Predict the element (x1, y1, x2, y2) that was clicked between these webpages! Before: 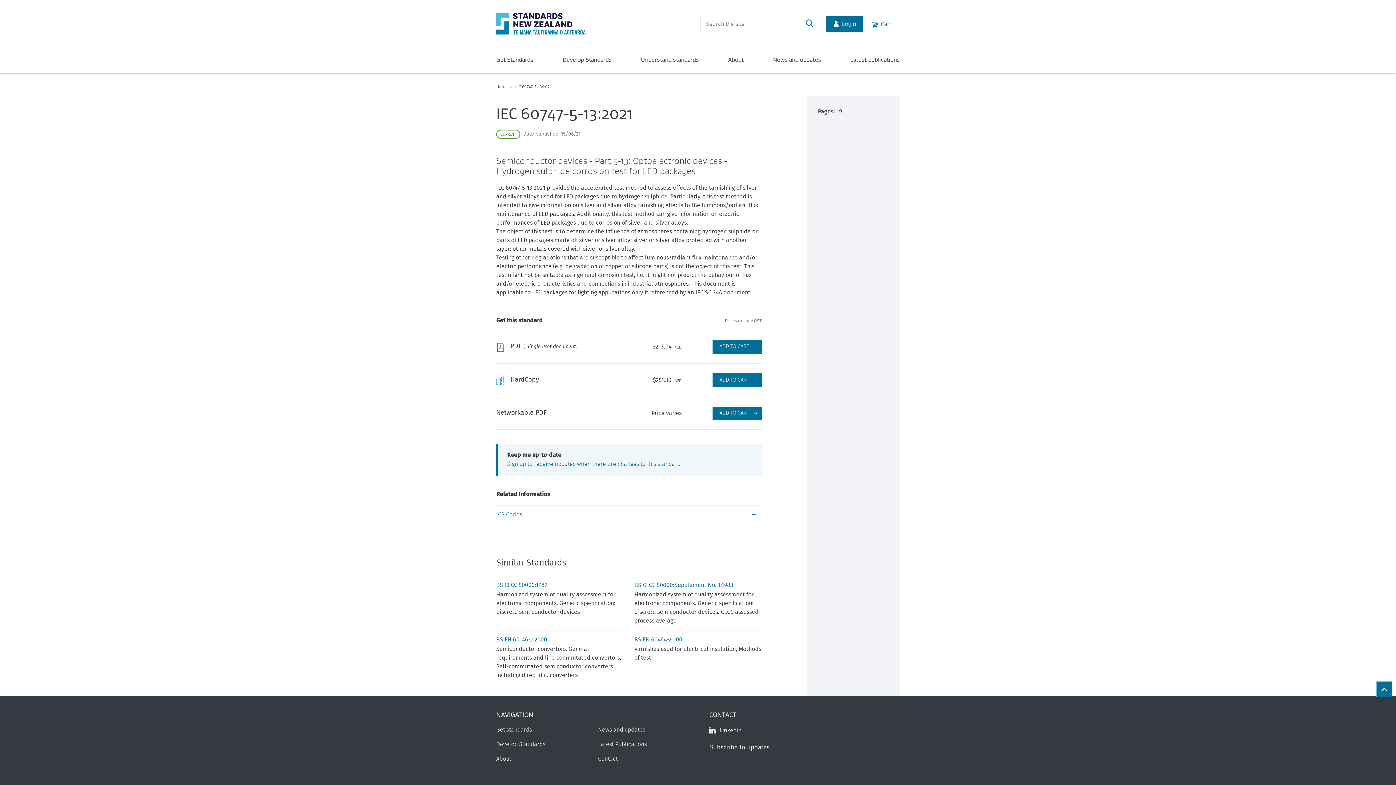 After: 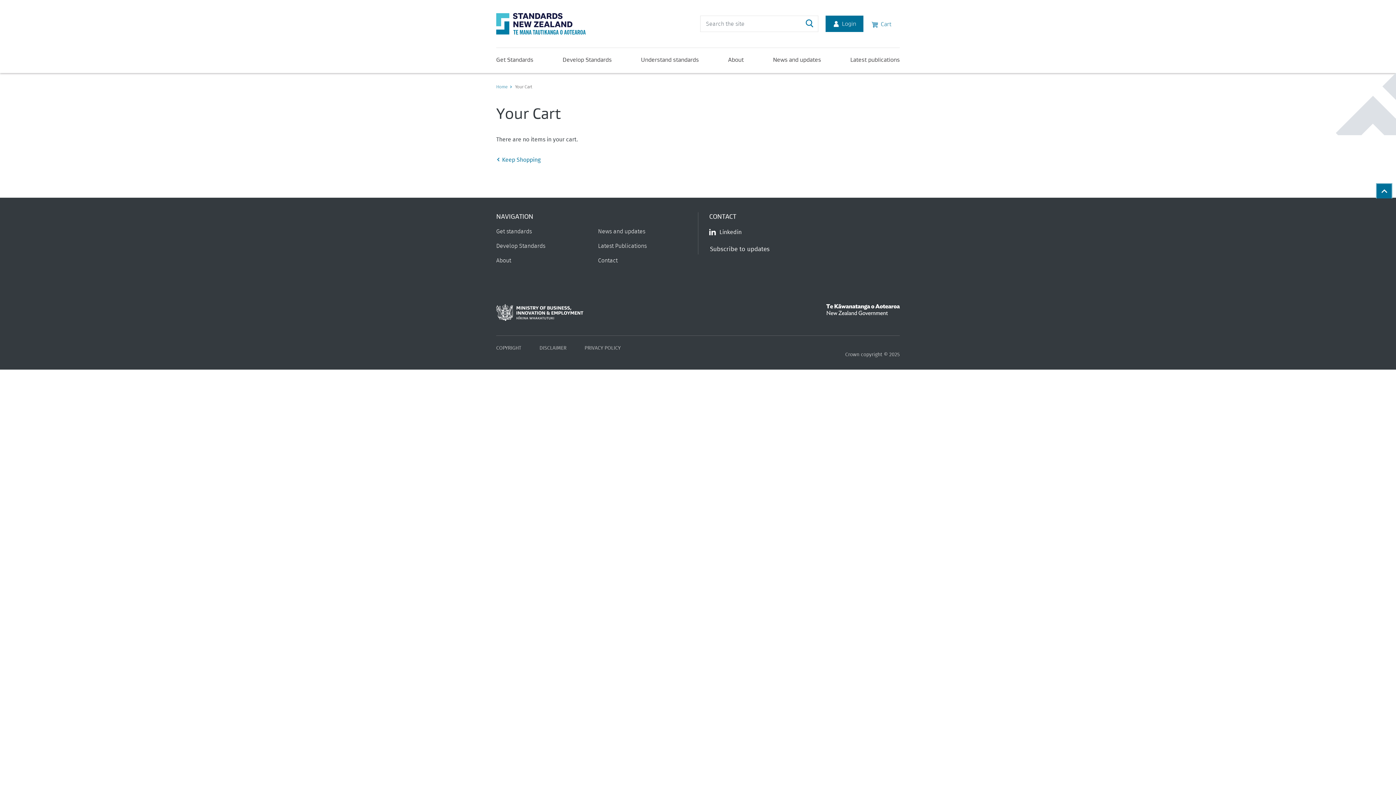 Action: bbox: (863, 15, 900, 32) label: Cart